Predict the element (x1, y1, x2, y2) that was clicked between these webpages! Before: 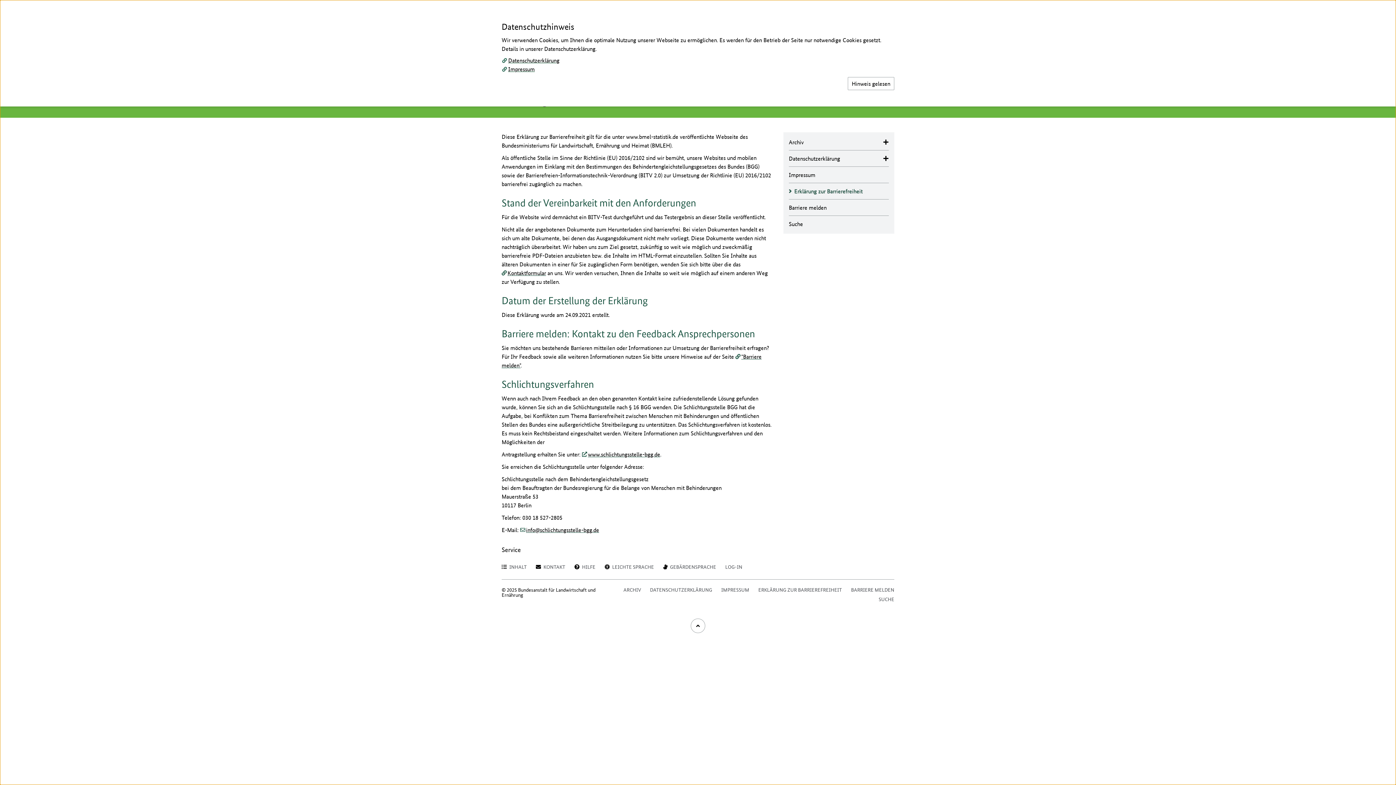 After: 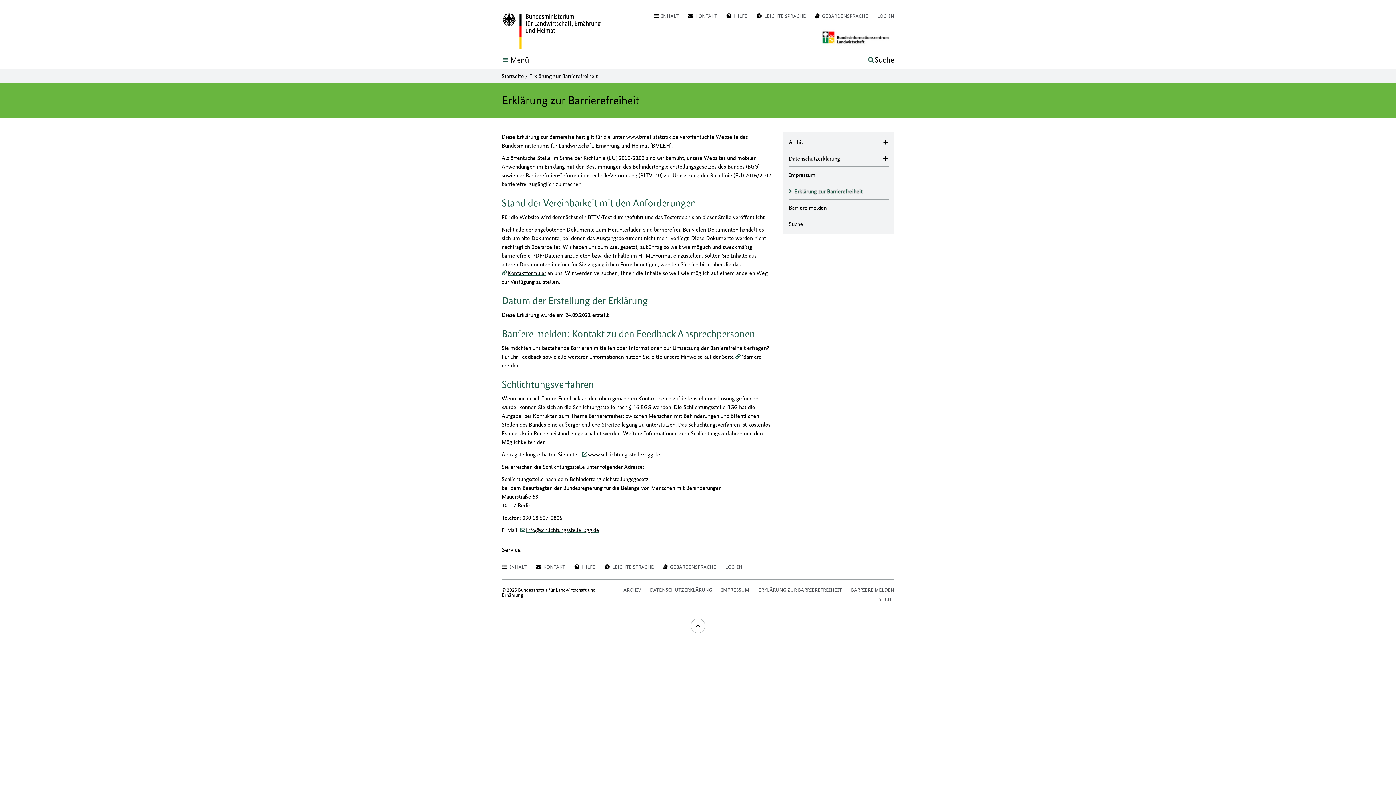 Action: label: Hinweis gelesen bbox: (848, 77, 894, 90)